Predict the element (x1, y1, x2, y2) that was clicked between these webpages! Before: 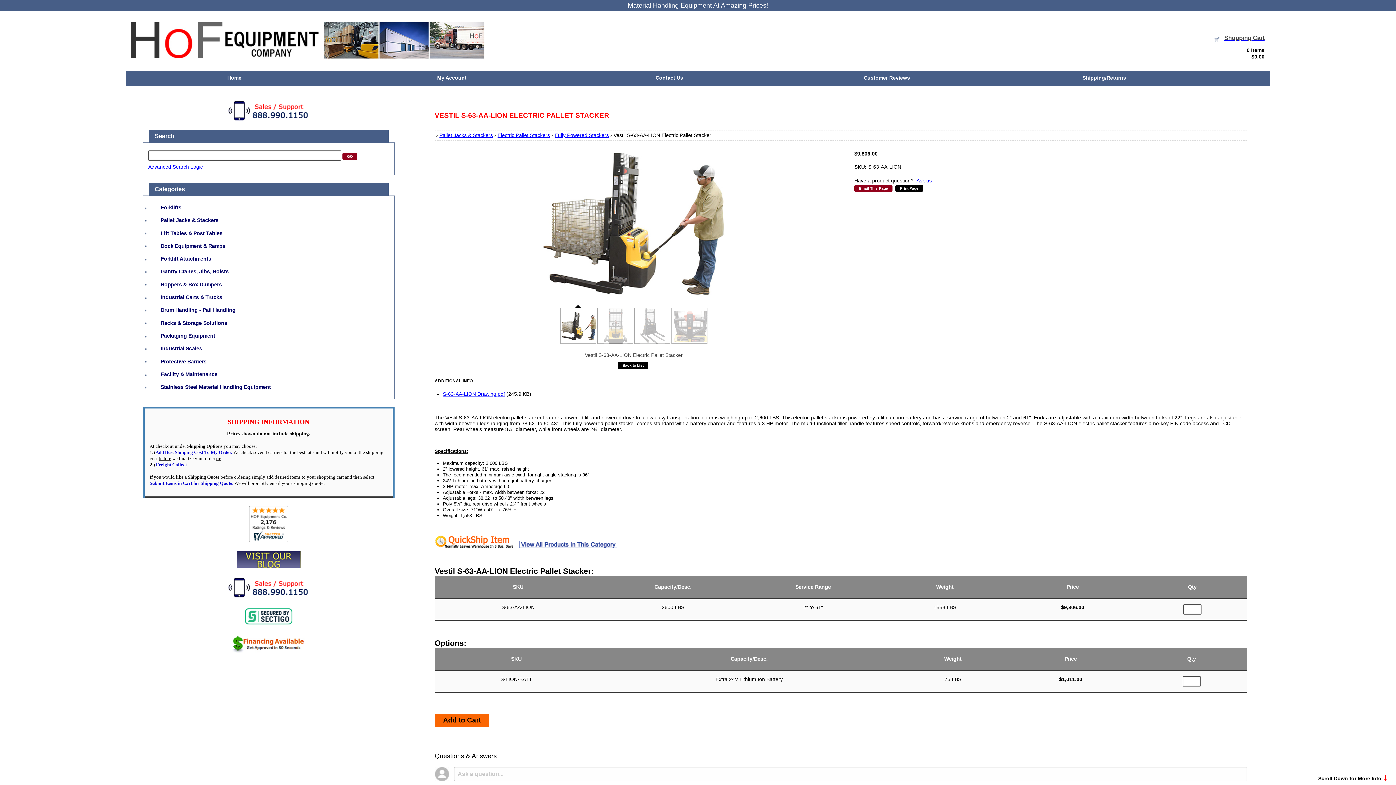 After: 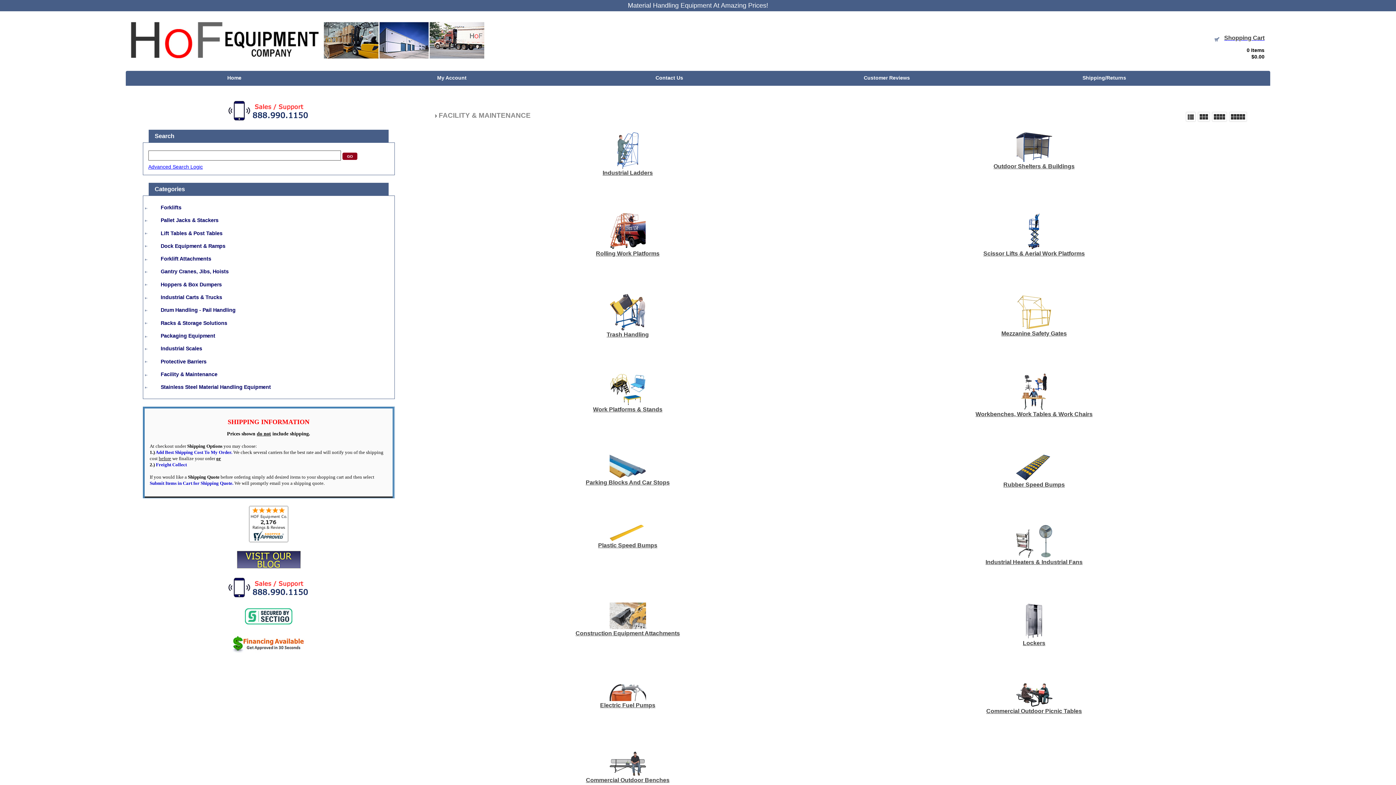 Action: label: Facility & Maintenance bbox: (160, 371, 217, 377)